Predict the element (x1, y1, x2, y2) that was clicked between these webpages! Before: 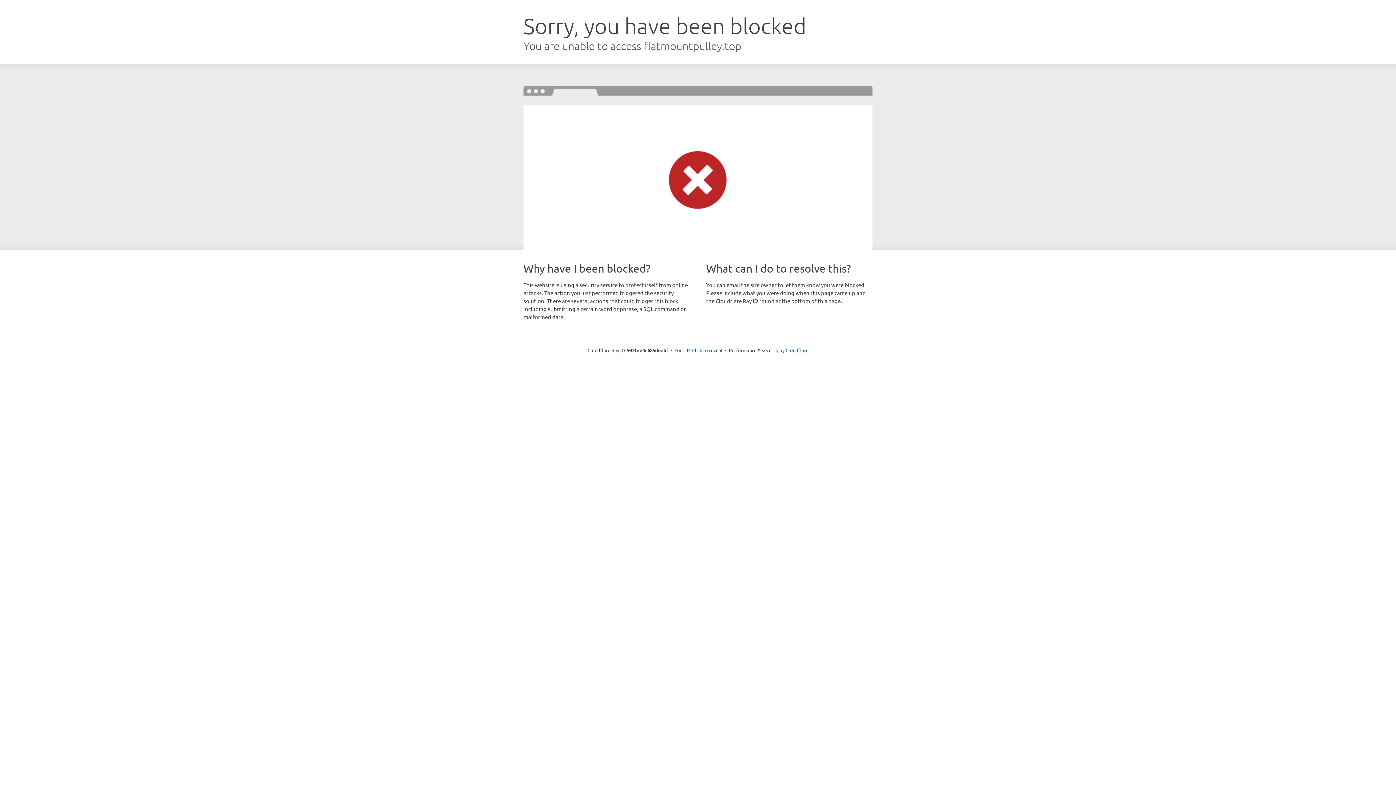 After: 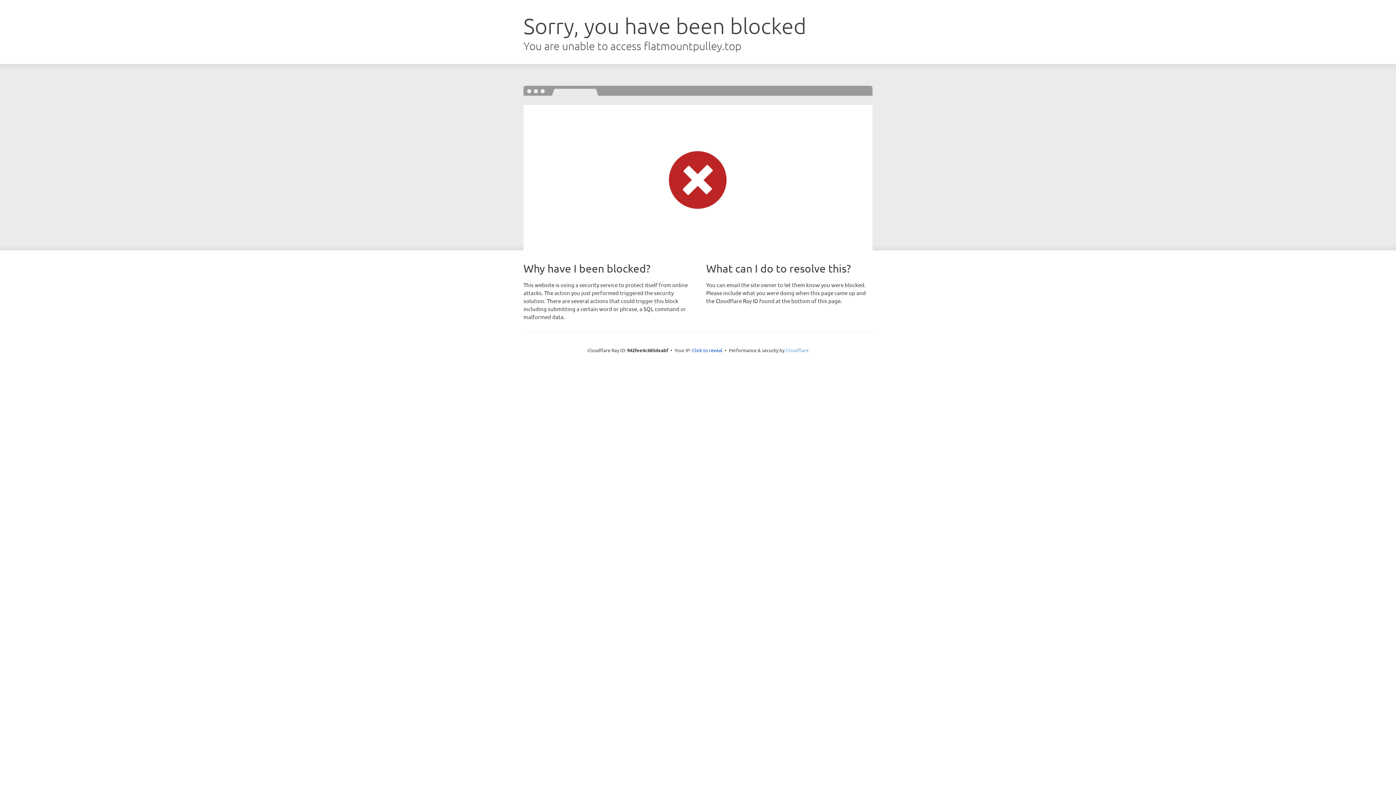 Action: label: Cloudflare bbox: (785, 347, 808, 353)